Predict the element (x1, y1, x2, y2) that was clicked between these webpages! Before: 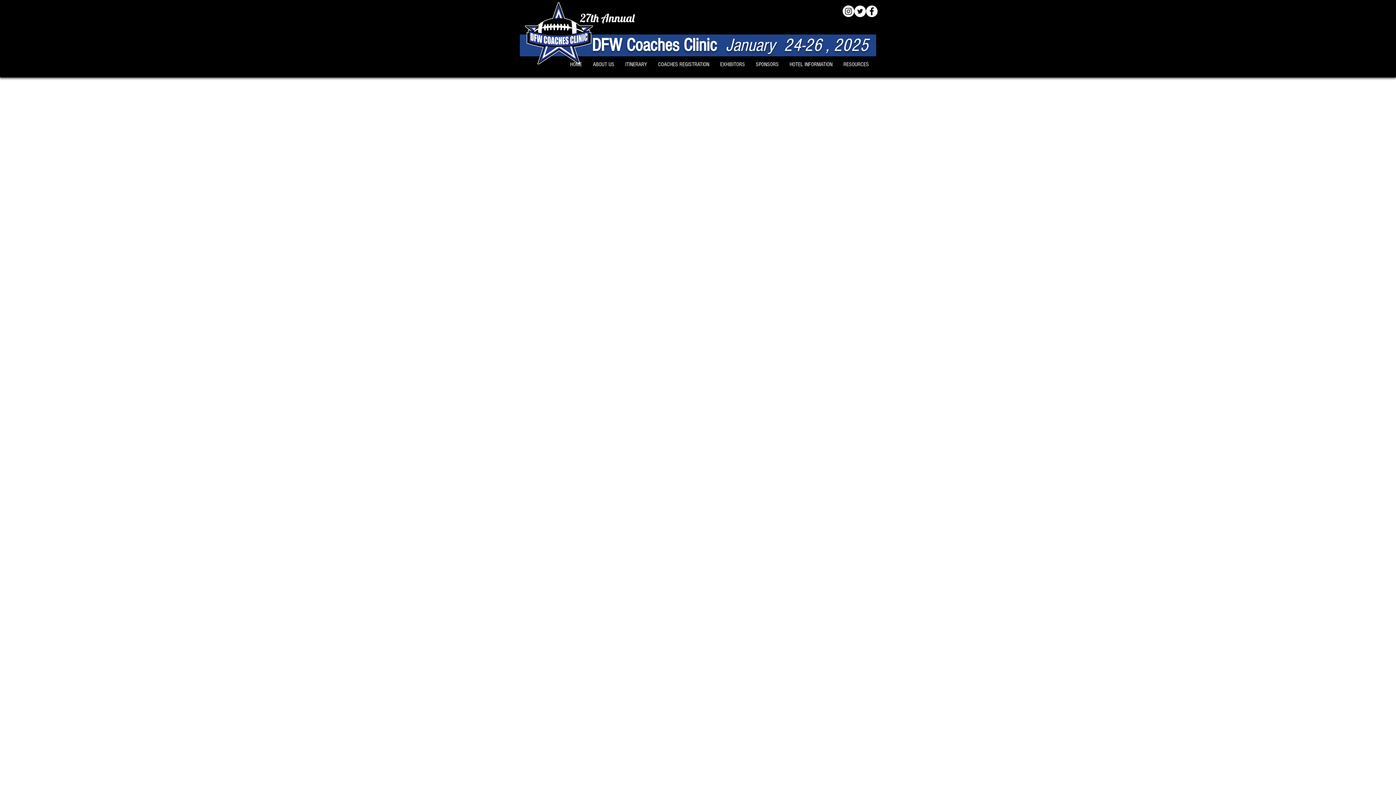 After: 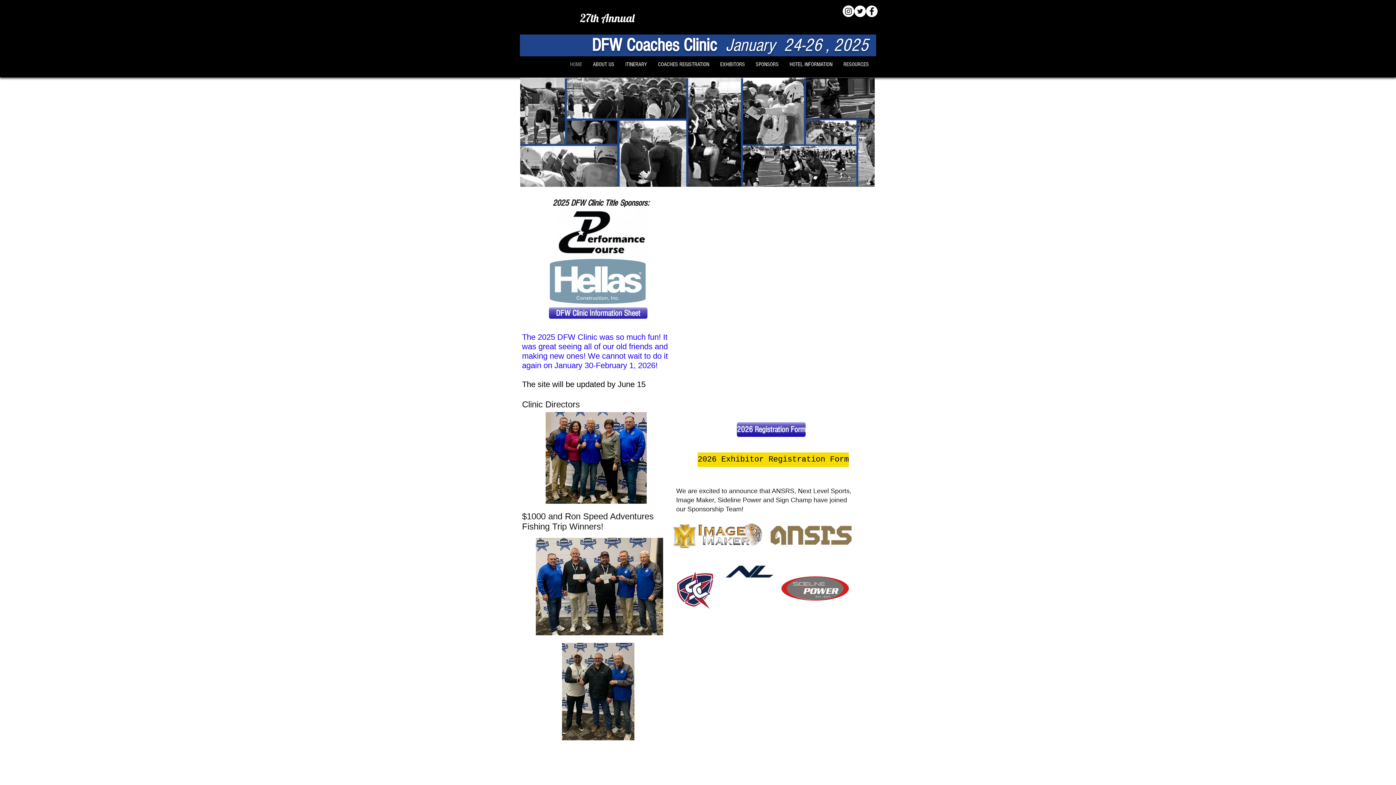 Action: bbox: (525, 2, 593, 64)